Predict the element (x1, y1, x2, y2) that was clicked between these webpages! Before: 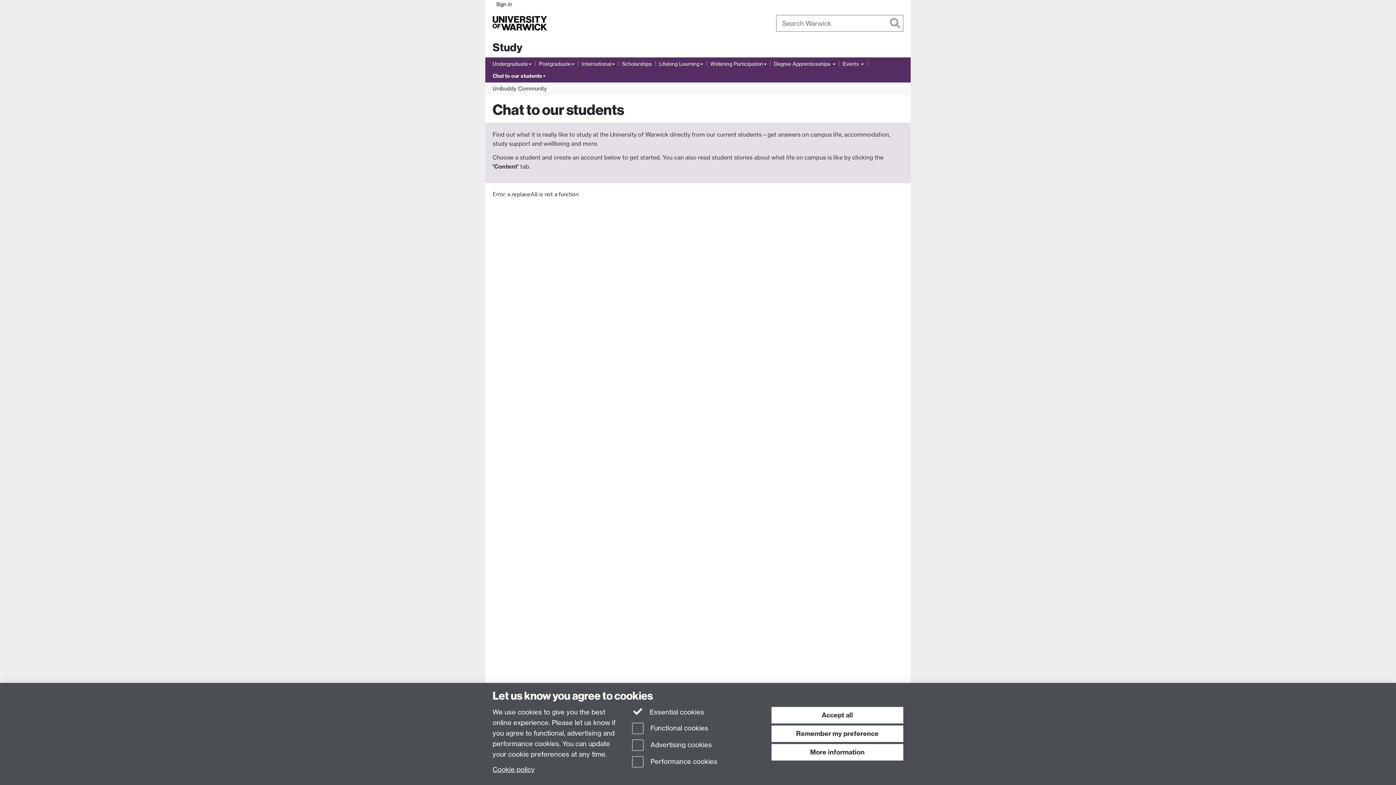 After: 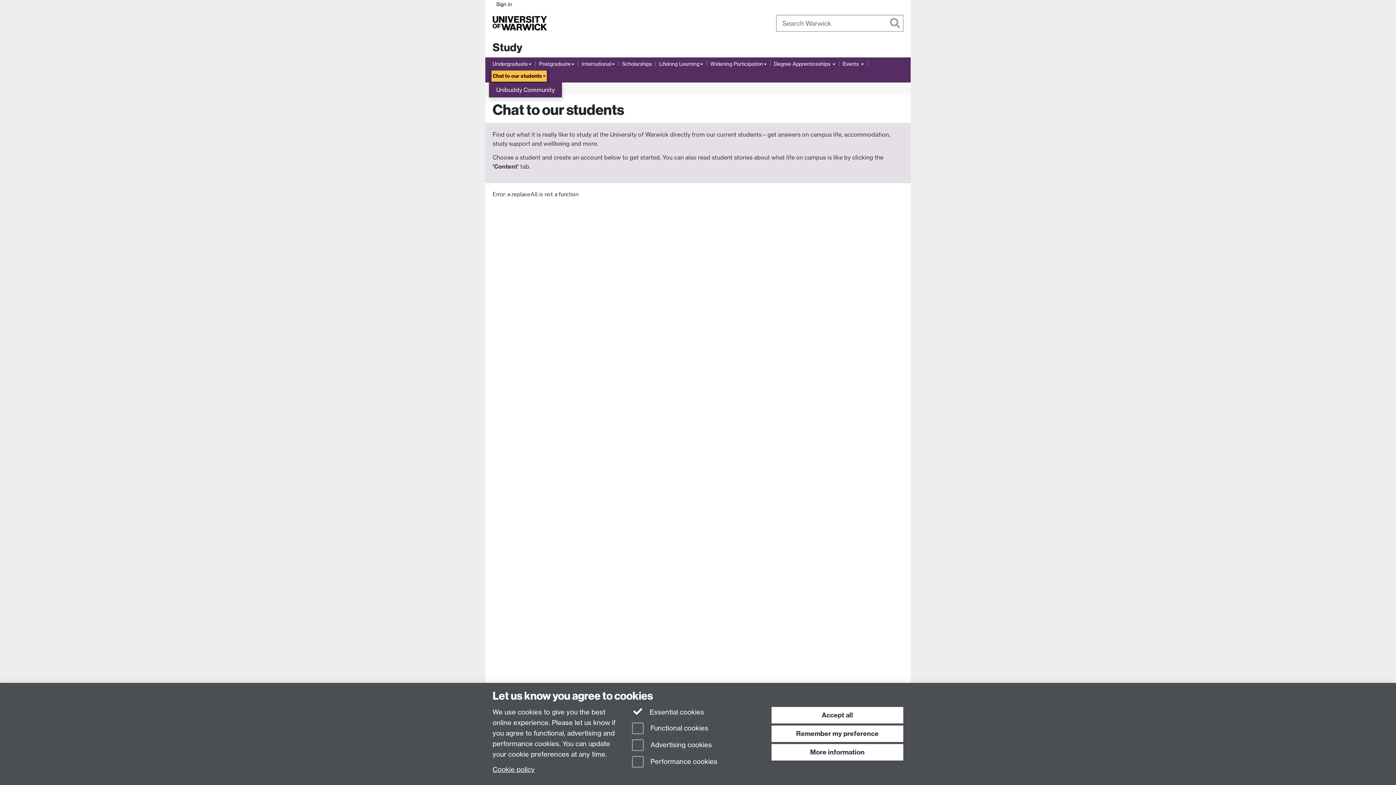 Action: label: Chat to our students bbox: (492, 71, 545, 80)